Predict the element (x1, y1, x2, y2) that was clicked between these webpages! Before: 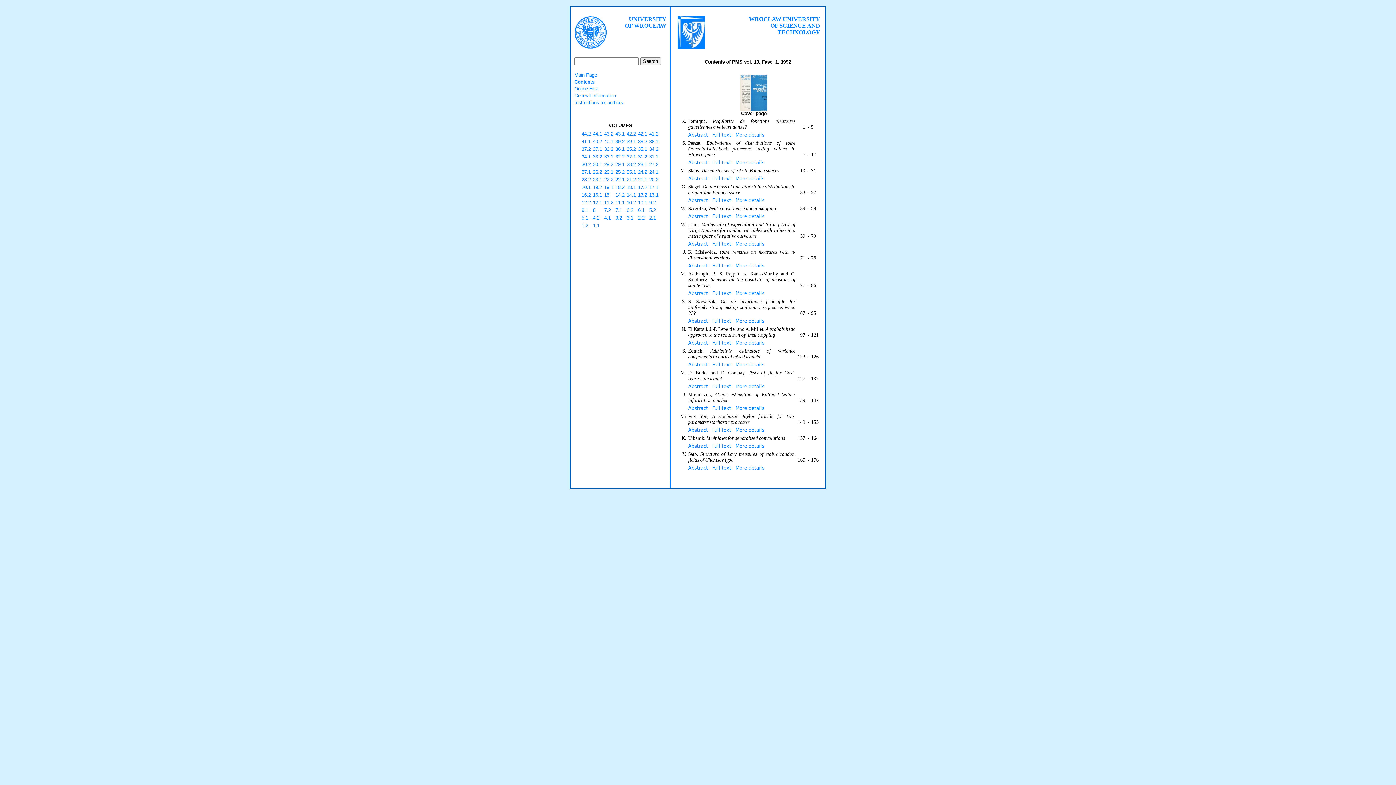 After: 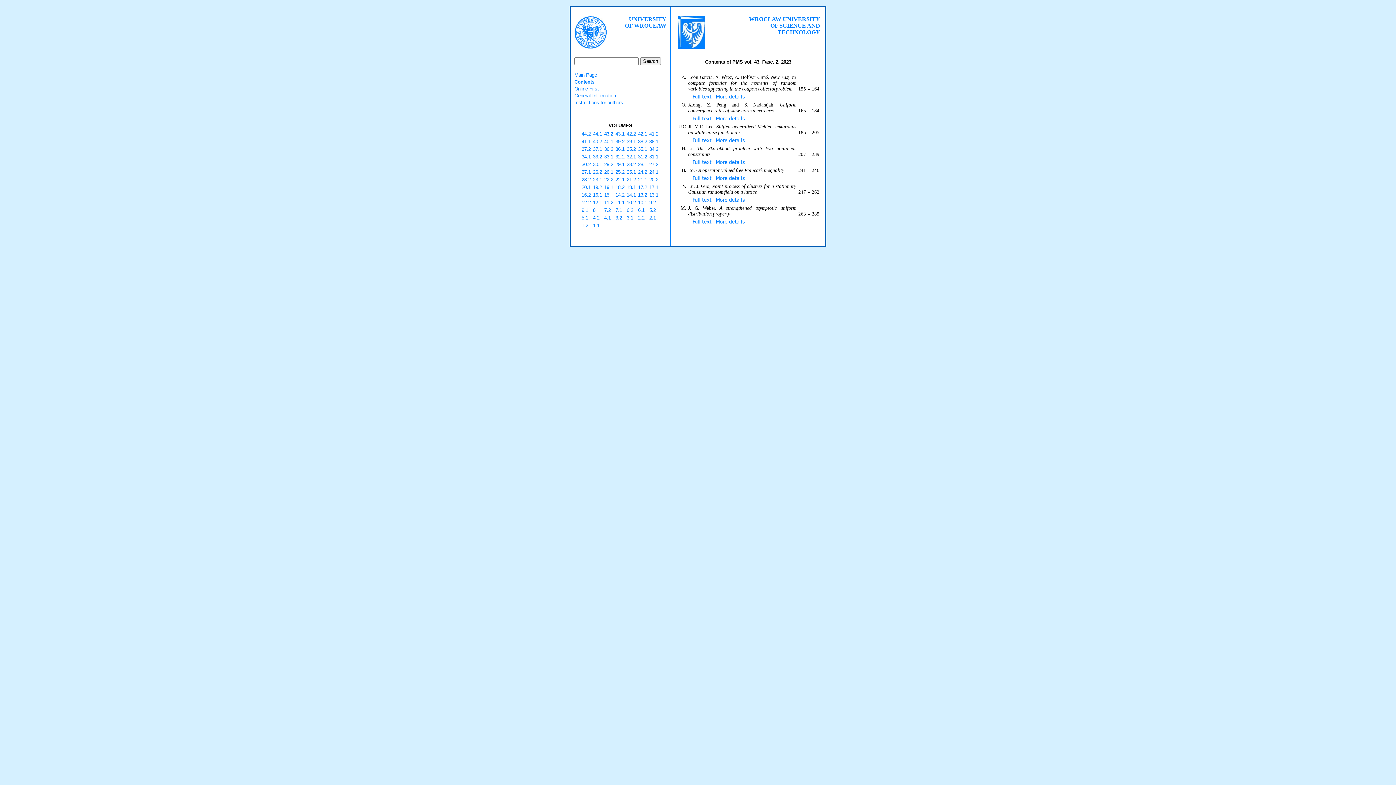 Action: bbox: (604, 131, 613, 136) label: 43.2